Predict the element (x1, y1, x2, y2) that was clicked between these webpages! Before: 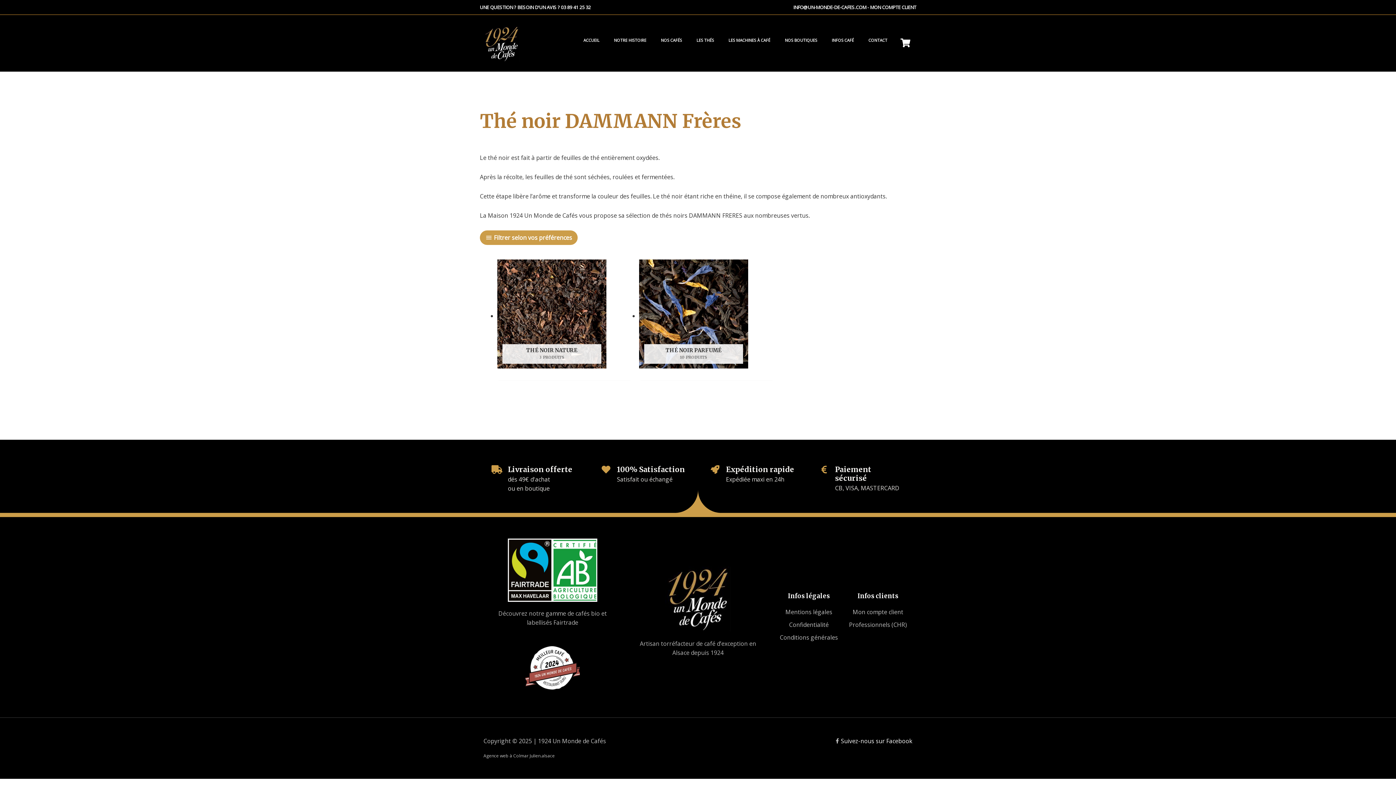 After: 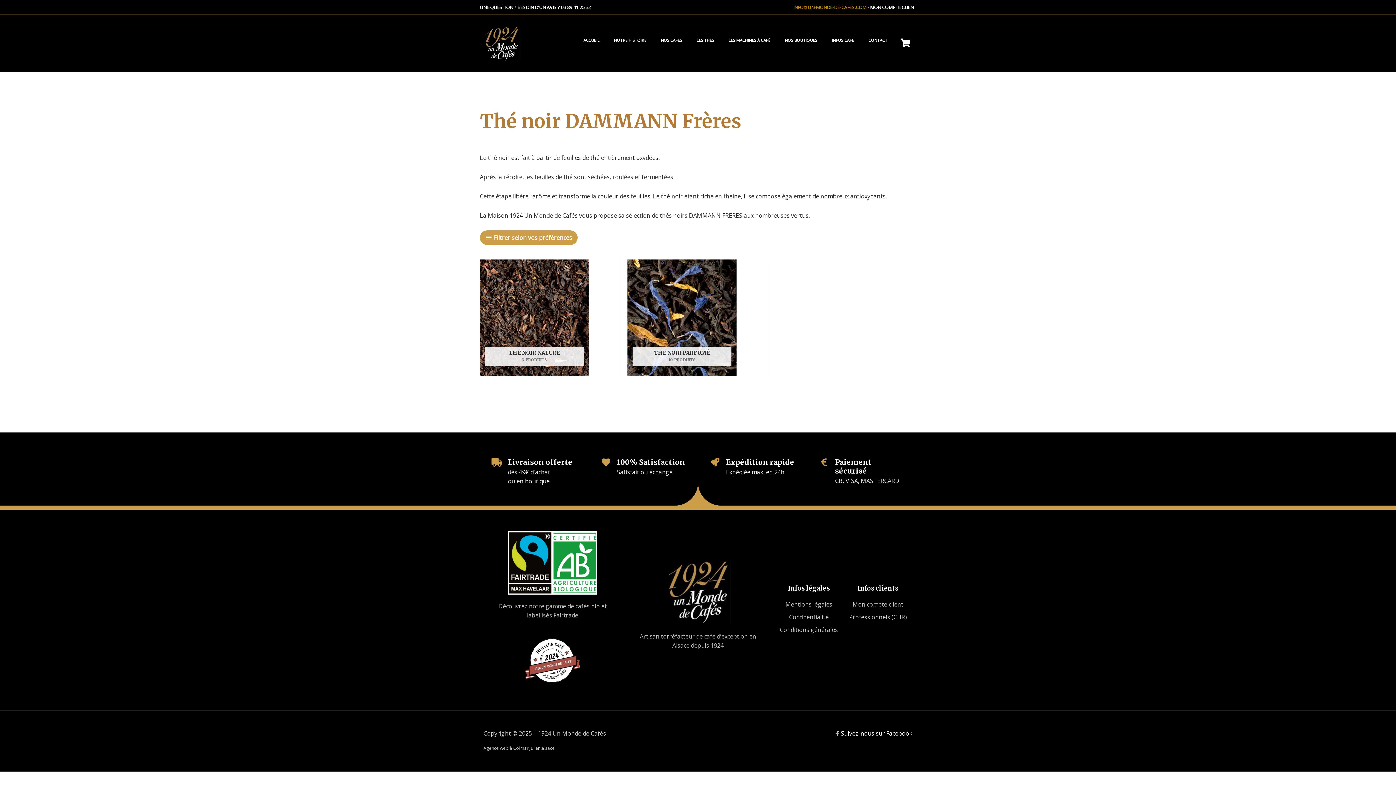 Action: bbox: (793, 4, 866, 10) label: INFO@UN-MONDE-DE-CAFES.COM